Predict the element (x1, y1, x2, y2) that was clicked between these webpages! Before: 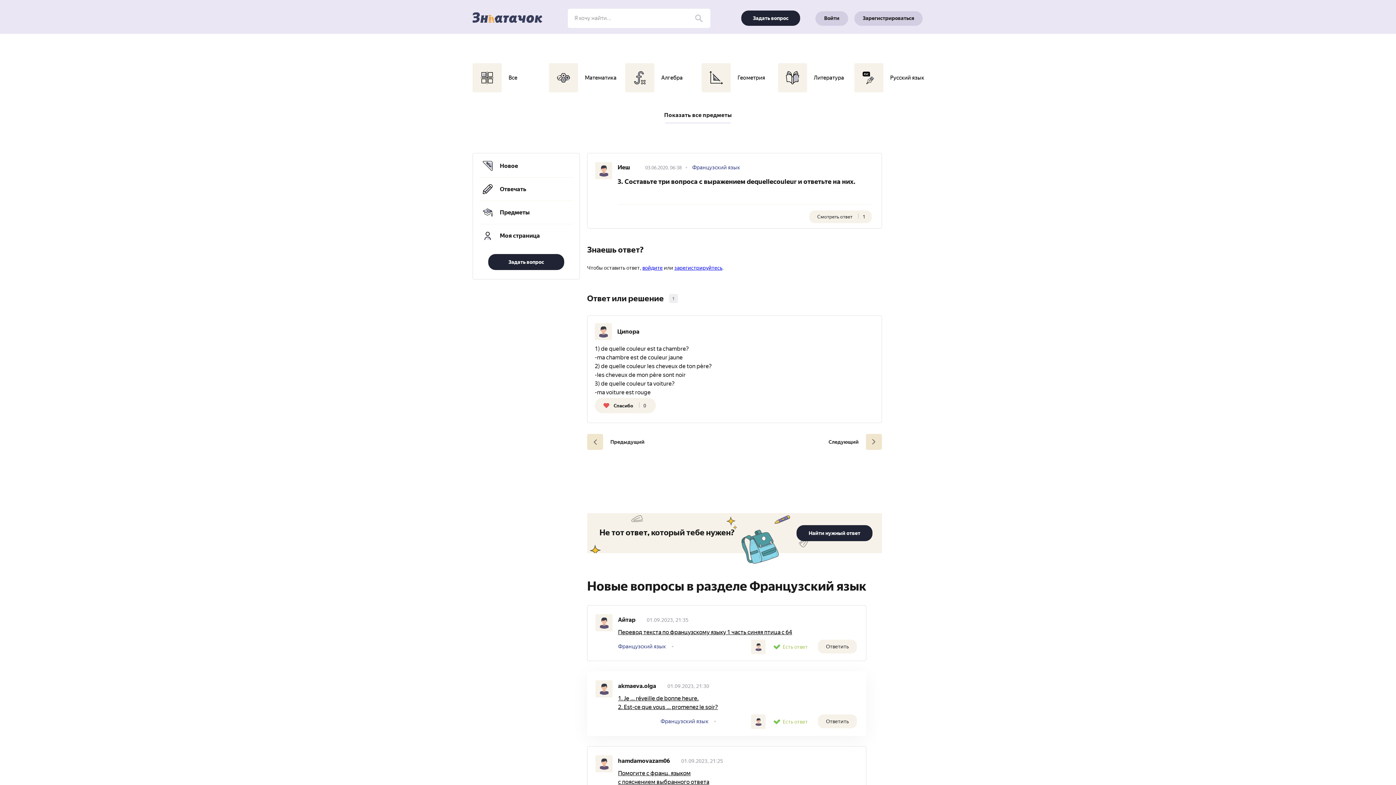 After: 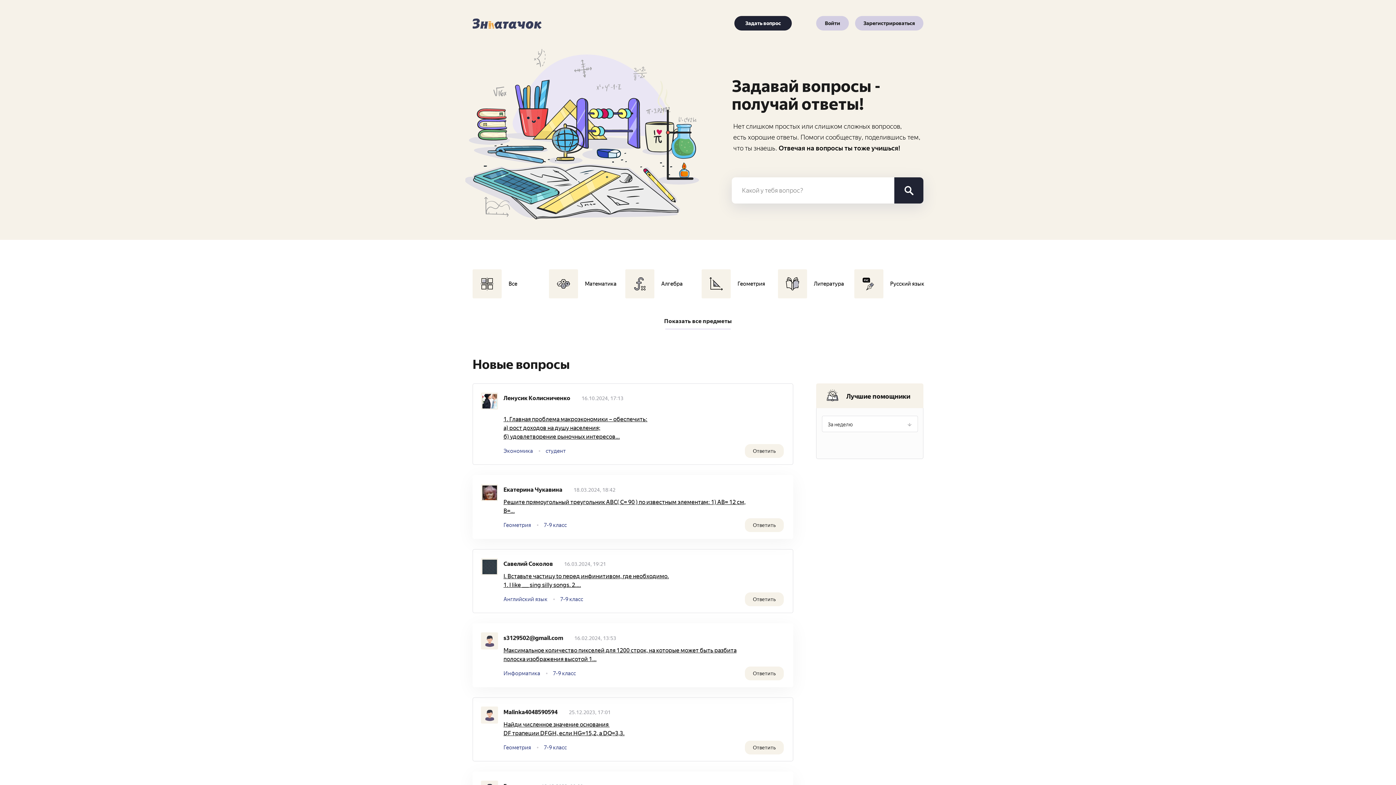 Action: bbox: (472, 12, 542, 22)